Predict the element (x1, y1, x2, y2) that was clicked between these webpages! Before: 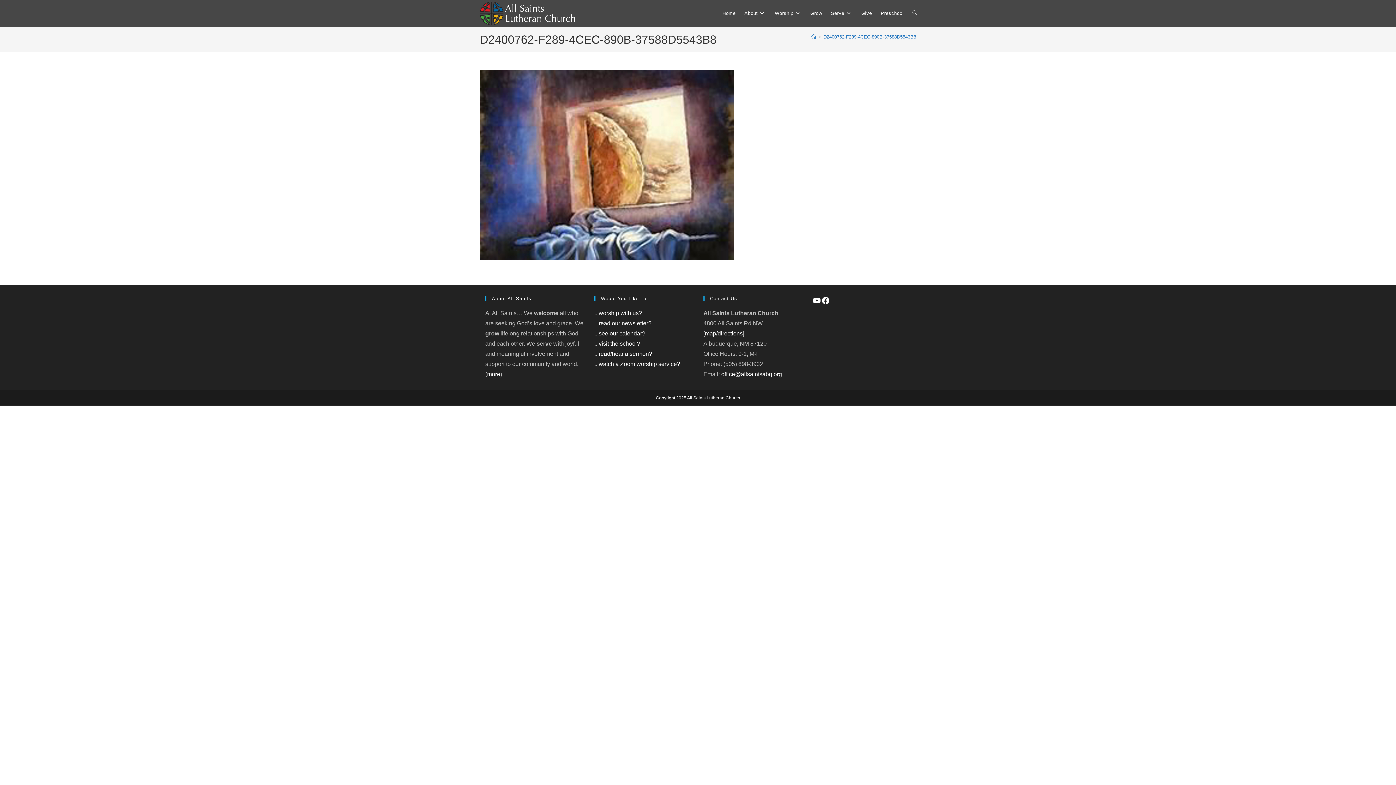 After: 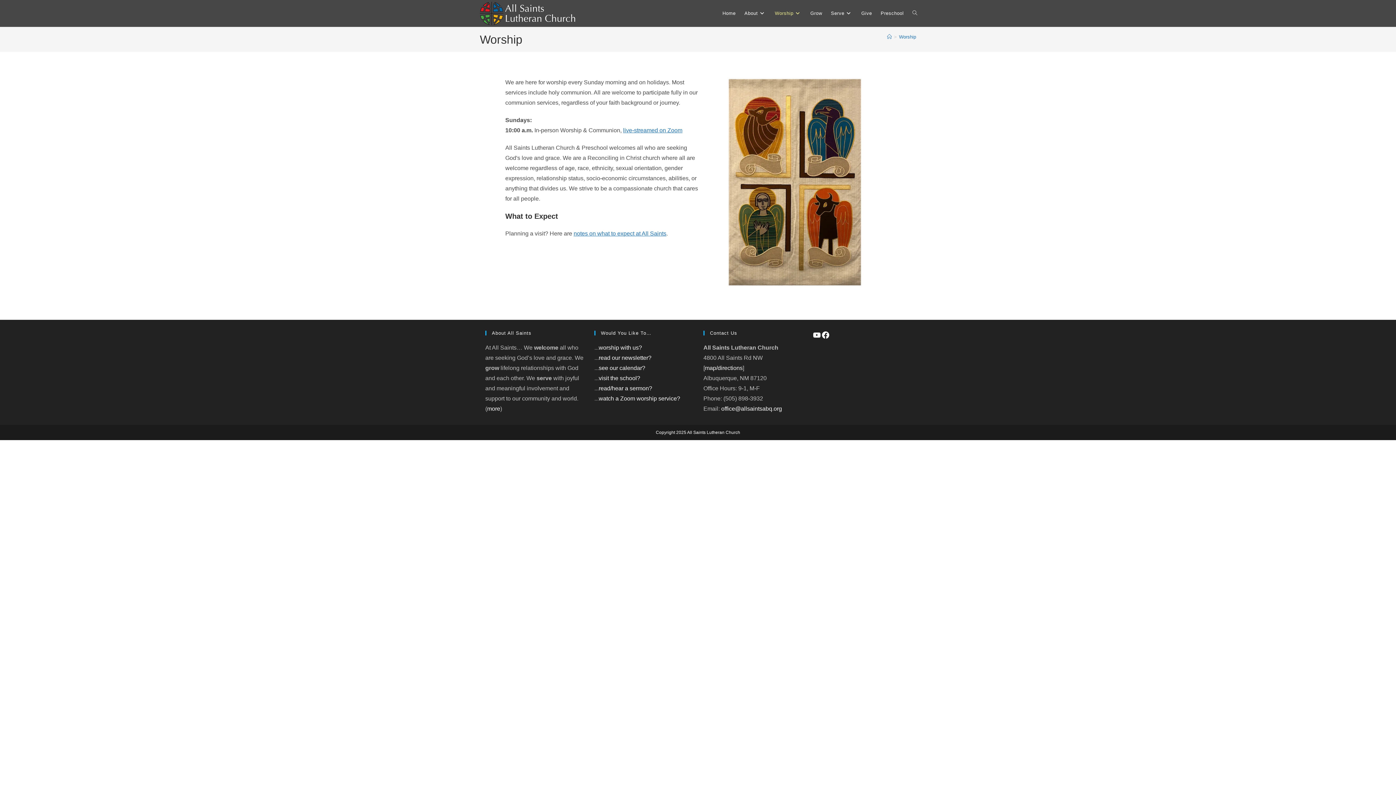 Action: bbox: (598, 310, 642, 316) label: worship with us?